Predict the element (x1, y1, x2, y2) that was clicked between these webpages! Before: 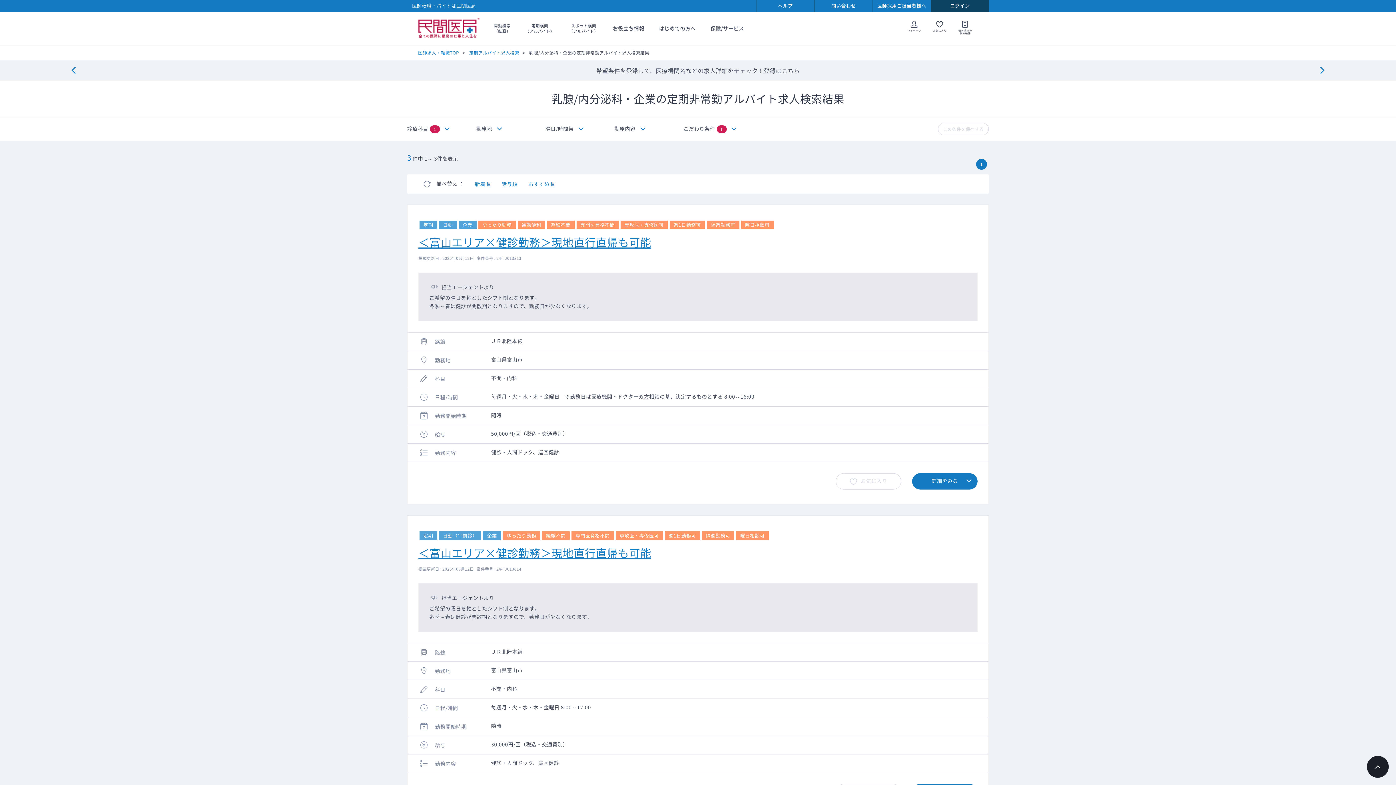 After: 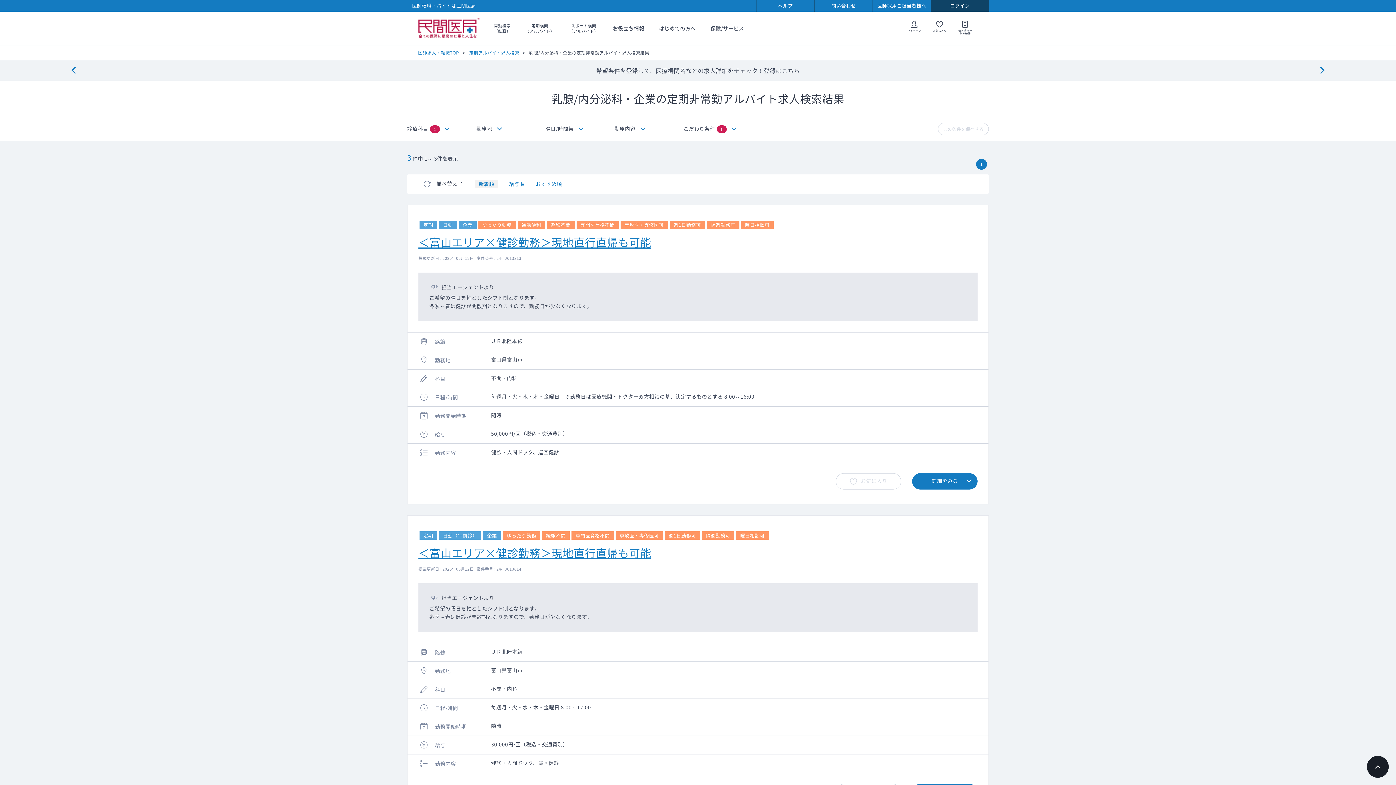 Action: label: 新着順 bbox: (475, 180, 490, 188)